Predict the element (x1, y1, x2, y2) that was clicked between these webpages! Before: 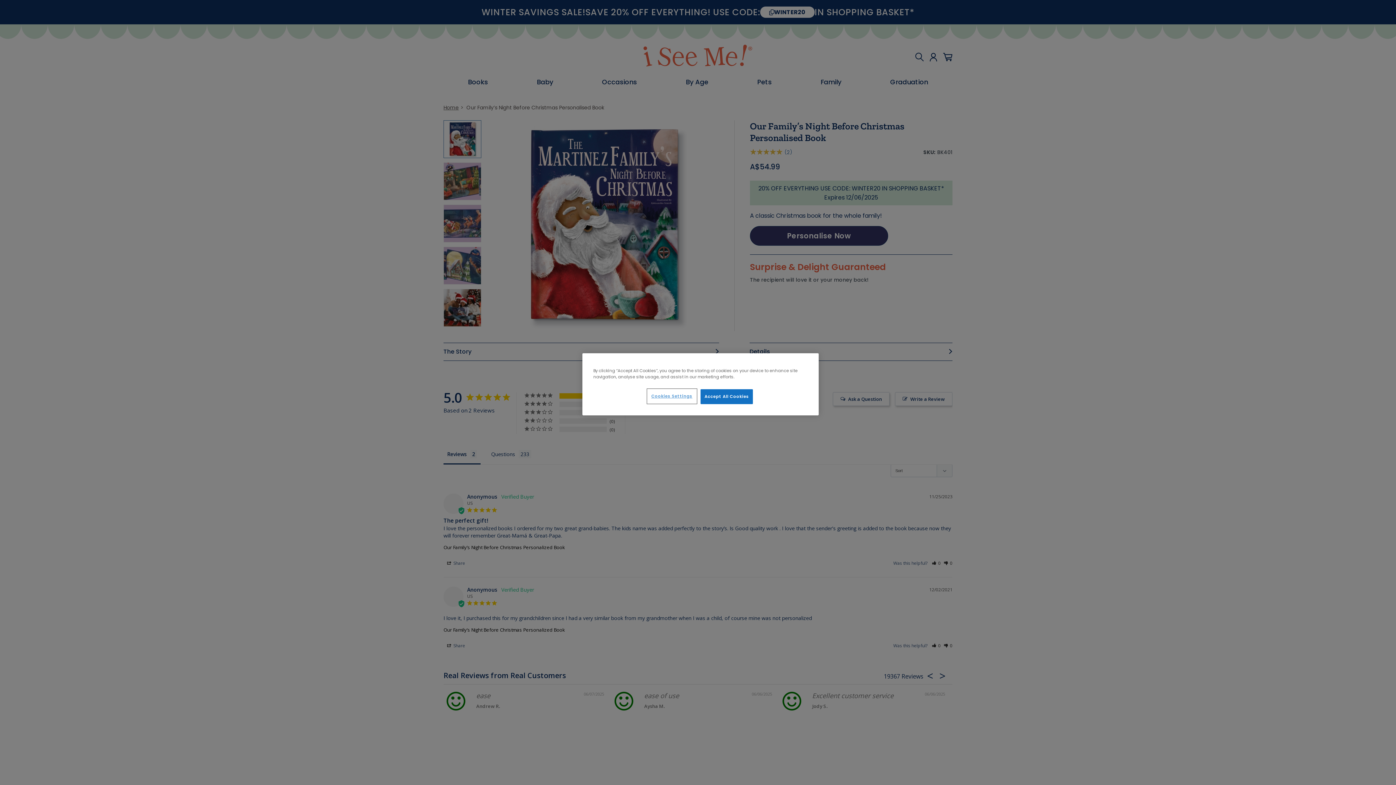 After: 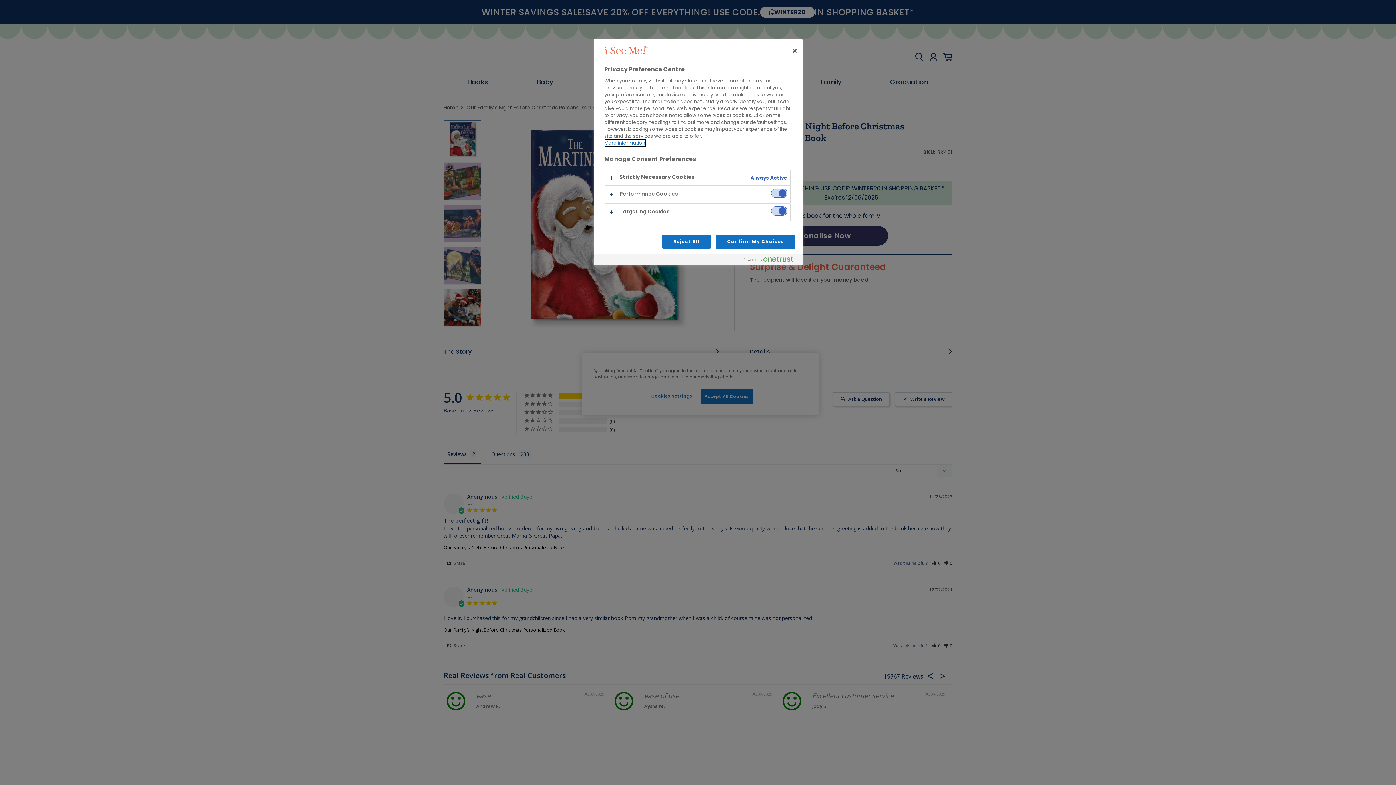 Action: bbox: (647, 389, 696, 403) label: Cookies Settings